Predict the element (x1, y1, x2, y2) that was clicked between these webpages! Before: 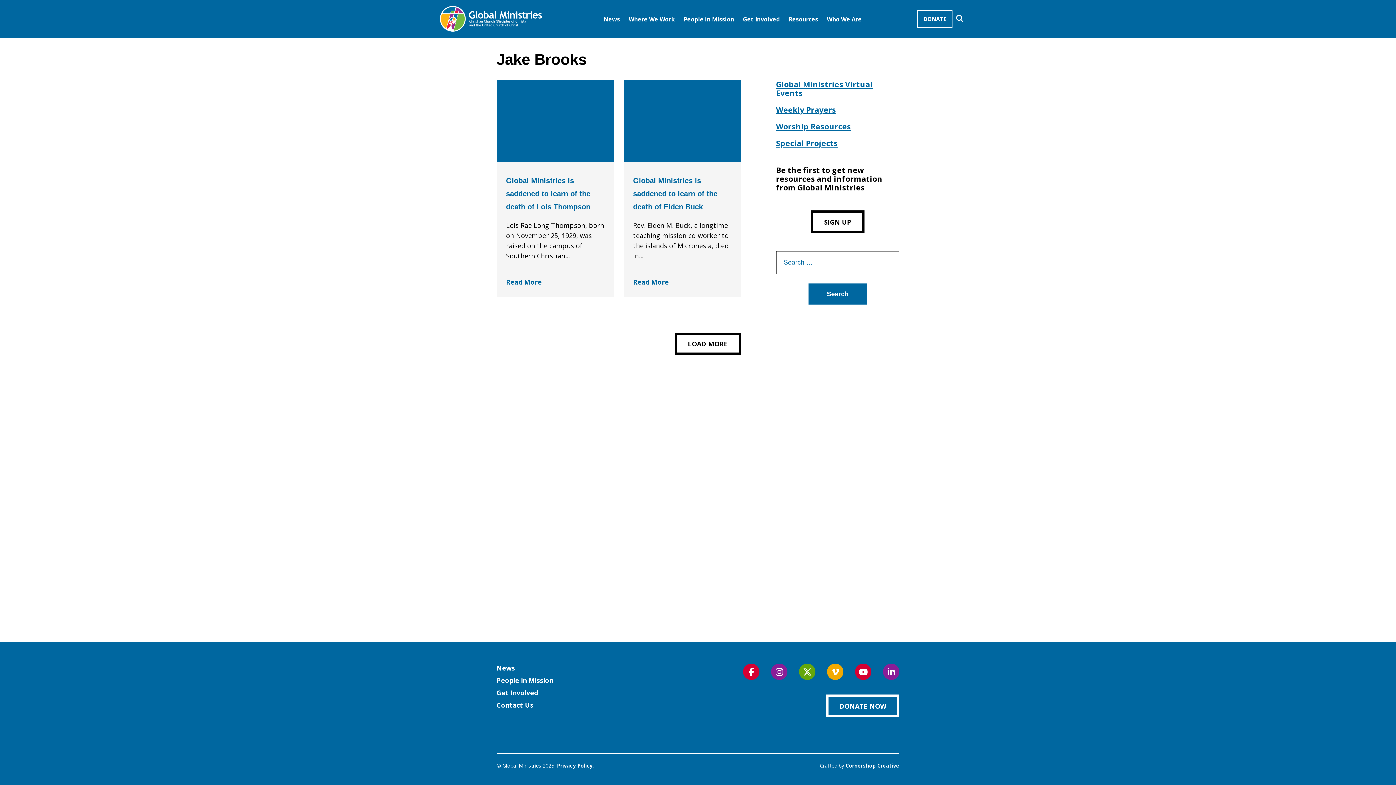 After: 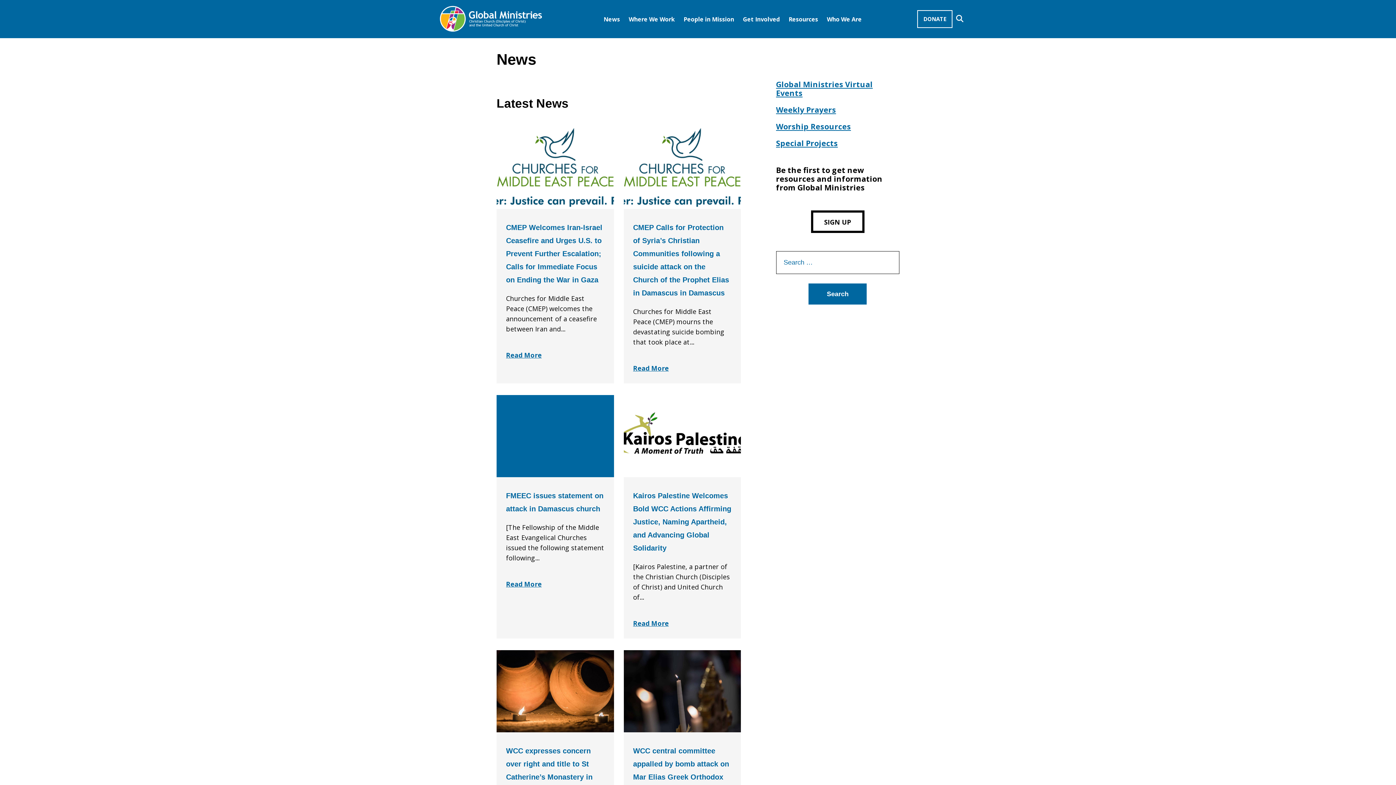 Action: bbox: (496, 664, 582, 672) label: News